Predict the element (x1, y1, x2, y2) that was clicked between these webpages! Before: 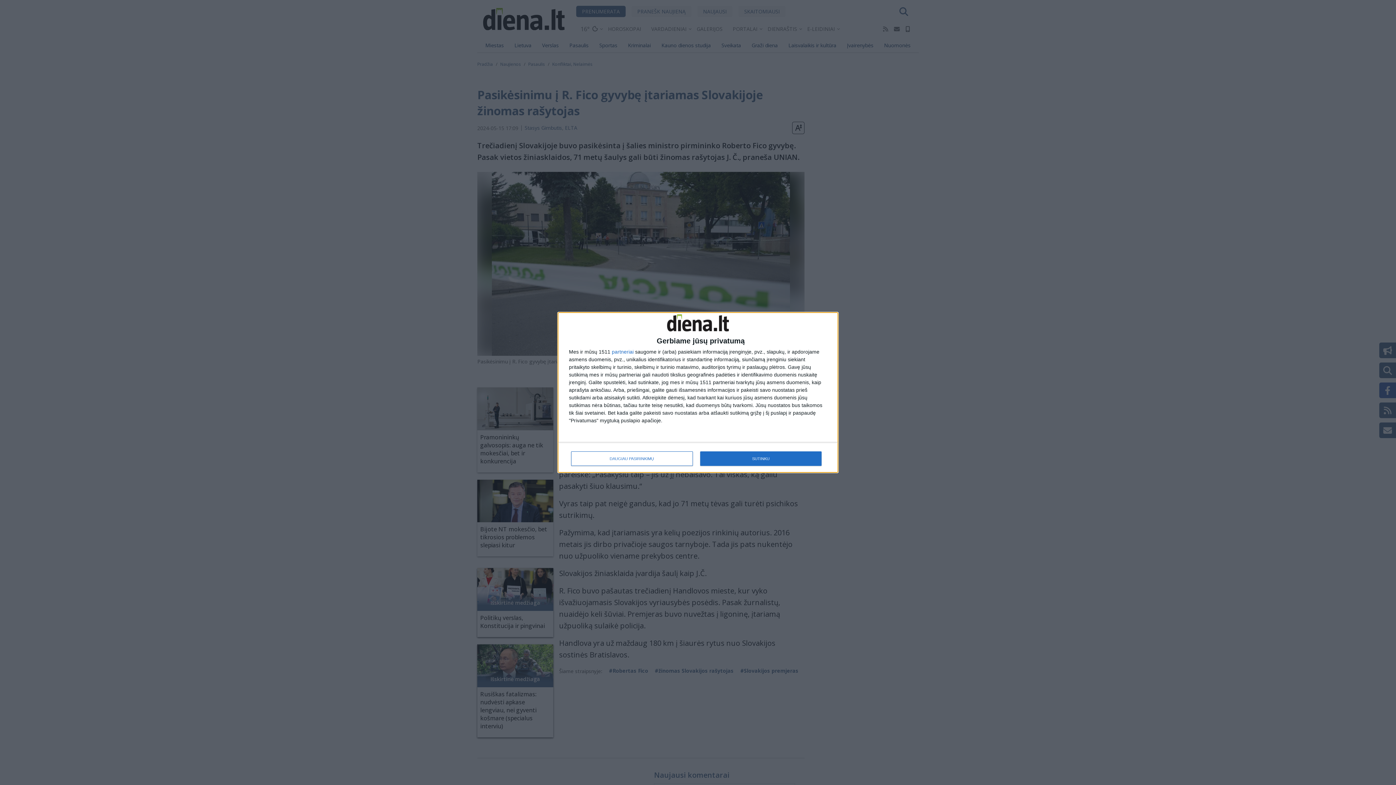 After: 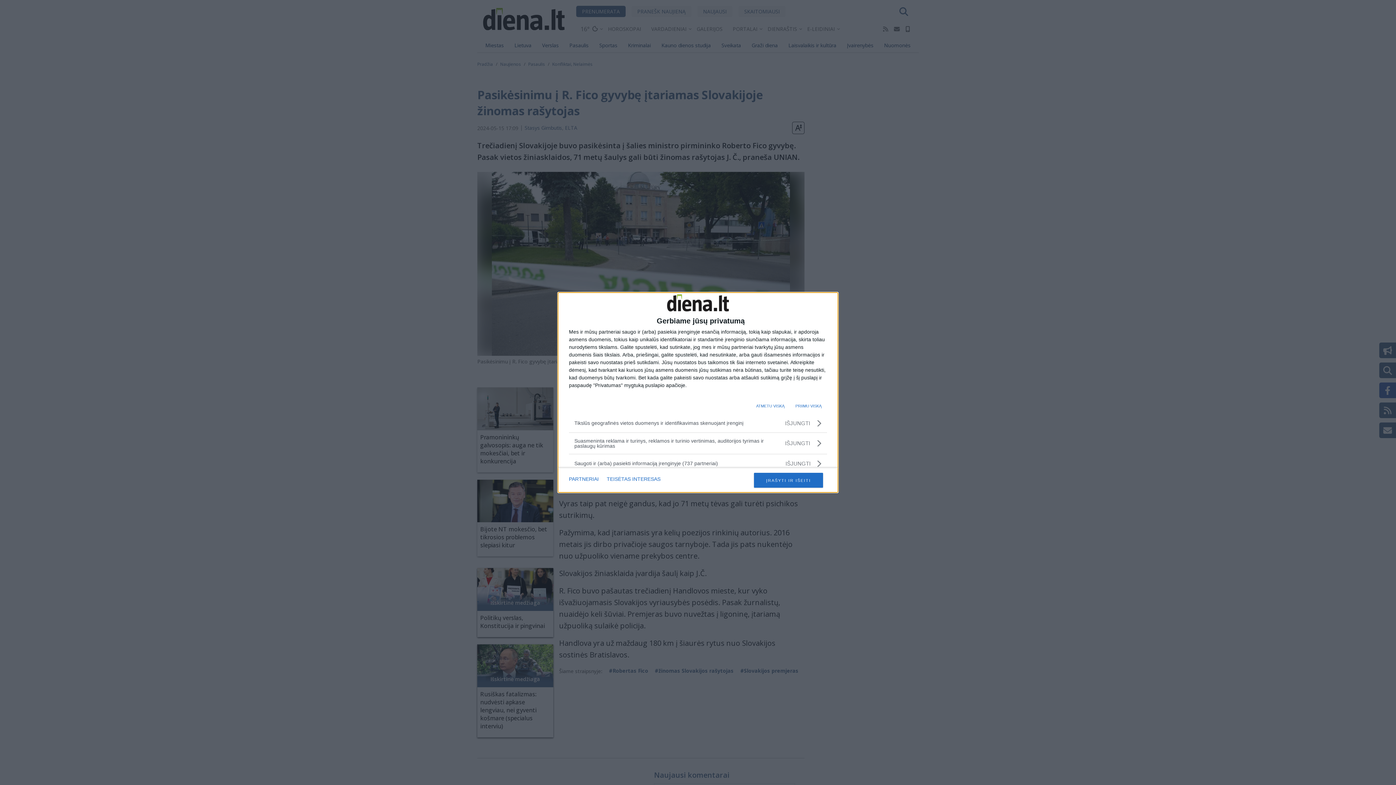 Action: label: DAUGIAU PASIRINKIMŲ bbox: (571, 451, 692, 466)